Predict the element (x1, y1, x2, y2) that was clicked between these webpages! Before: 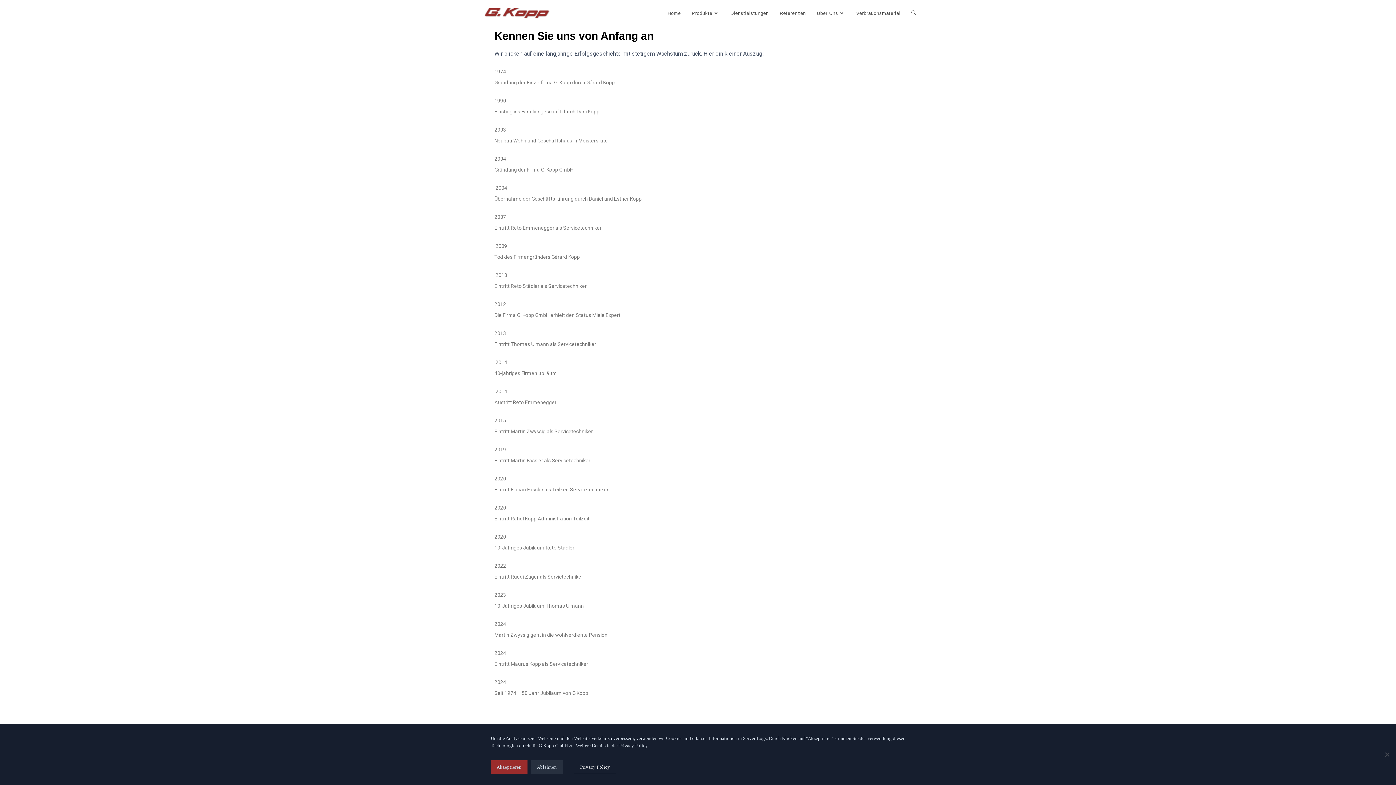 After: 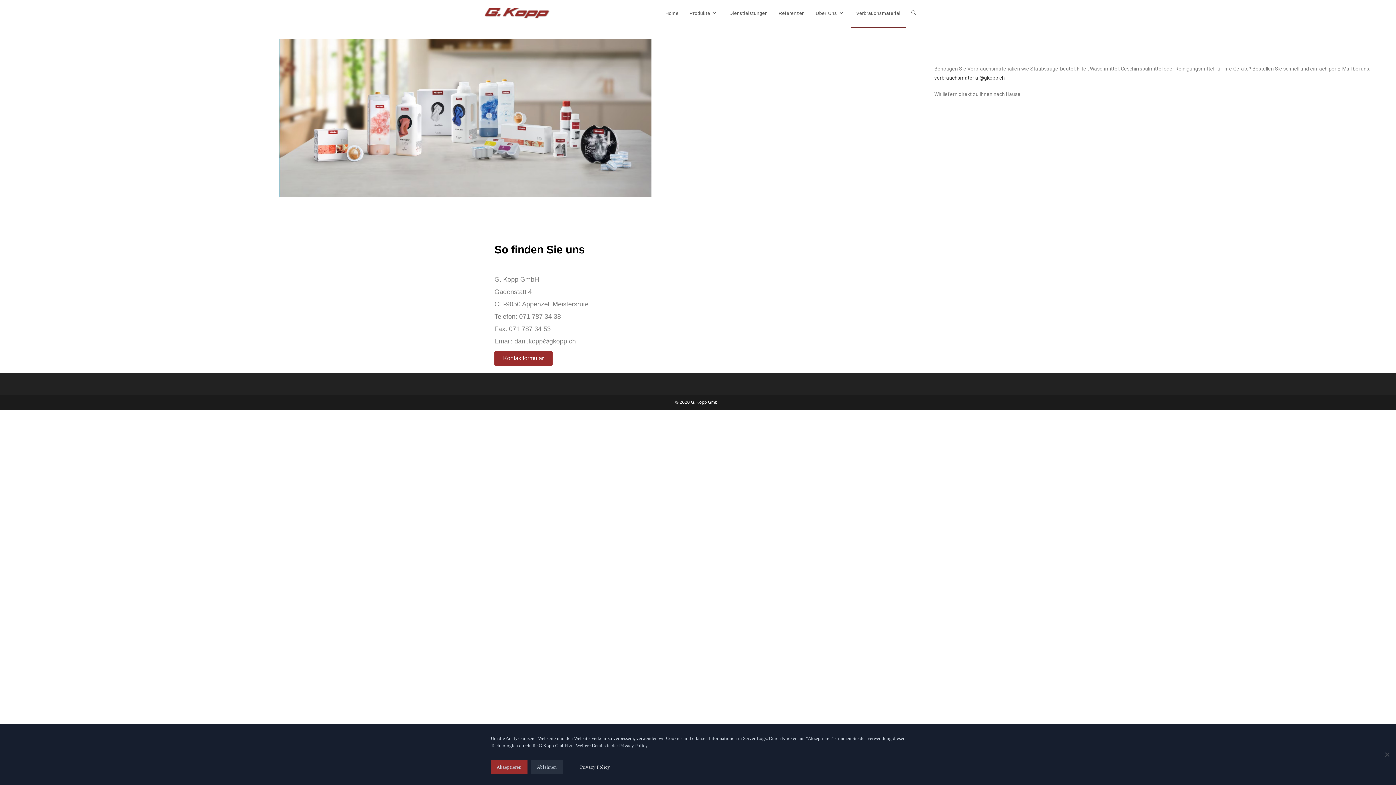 Action: bbox: (850, 0, 906, 26) label: Verbrauchsmaterial